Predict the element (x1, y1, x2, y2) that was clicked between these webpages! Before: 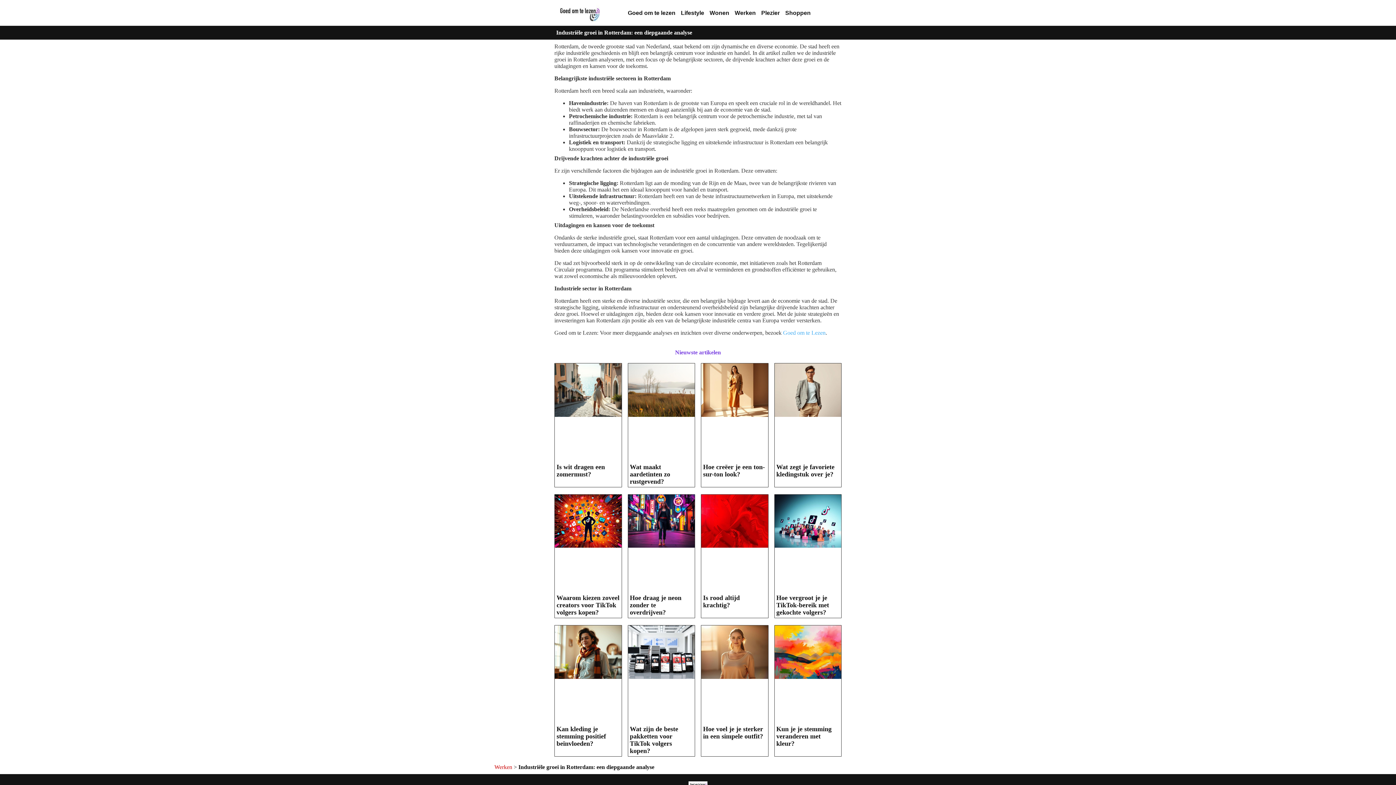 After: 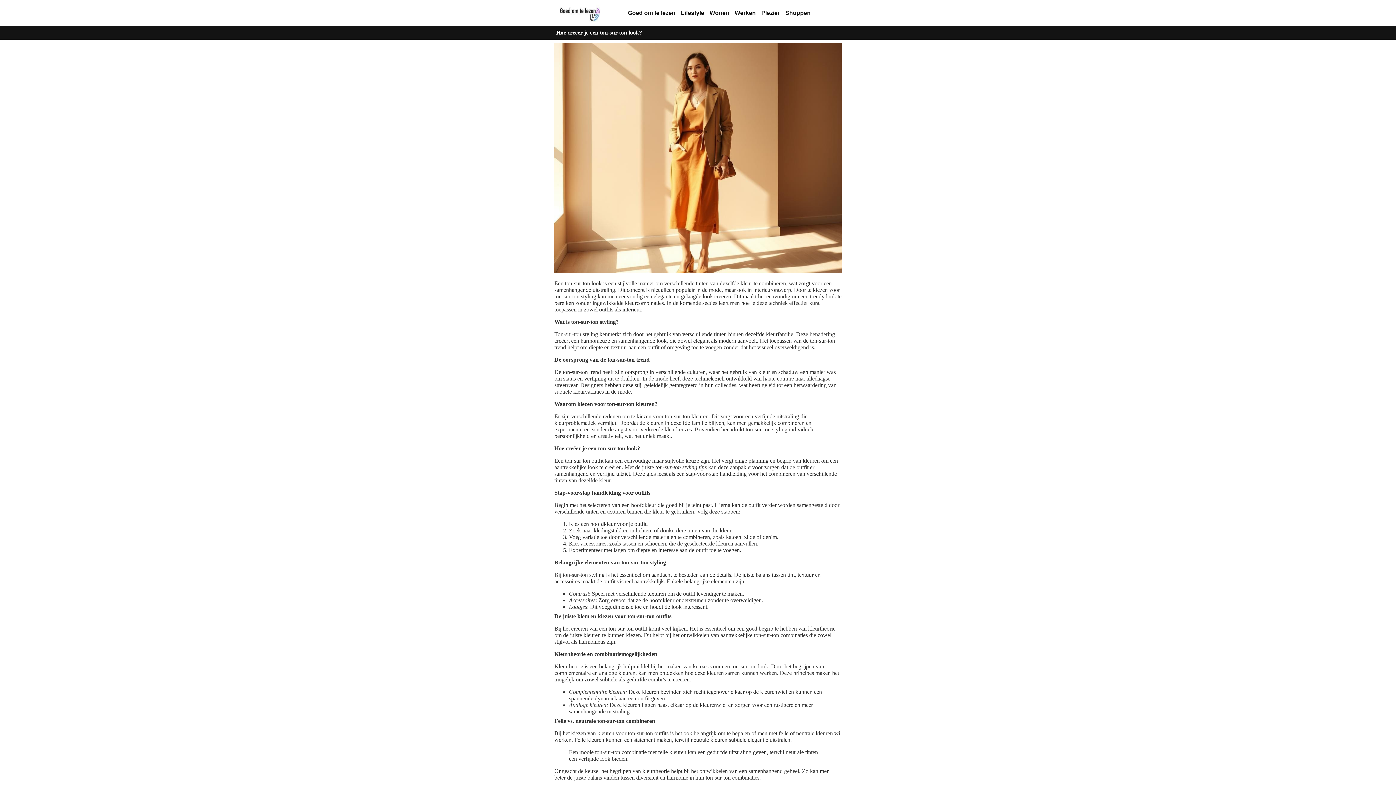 Action: bbox: (701, 363, 768, 454)